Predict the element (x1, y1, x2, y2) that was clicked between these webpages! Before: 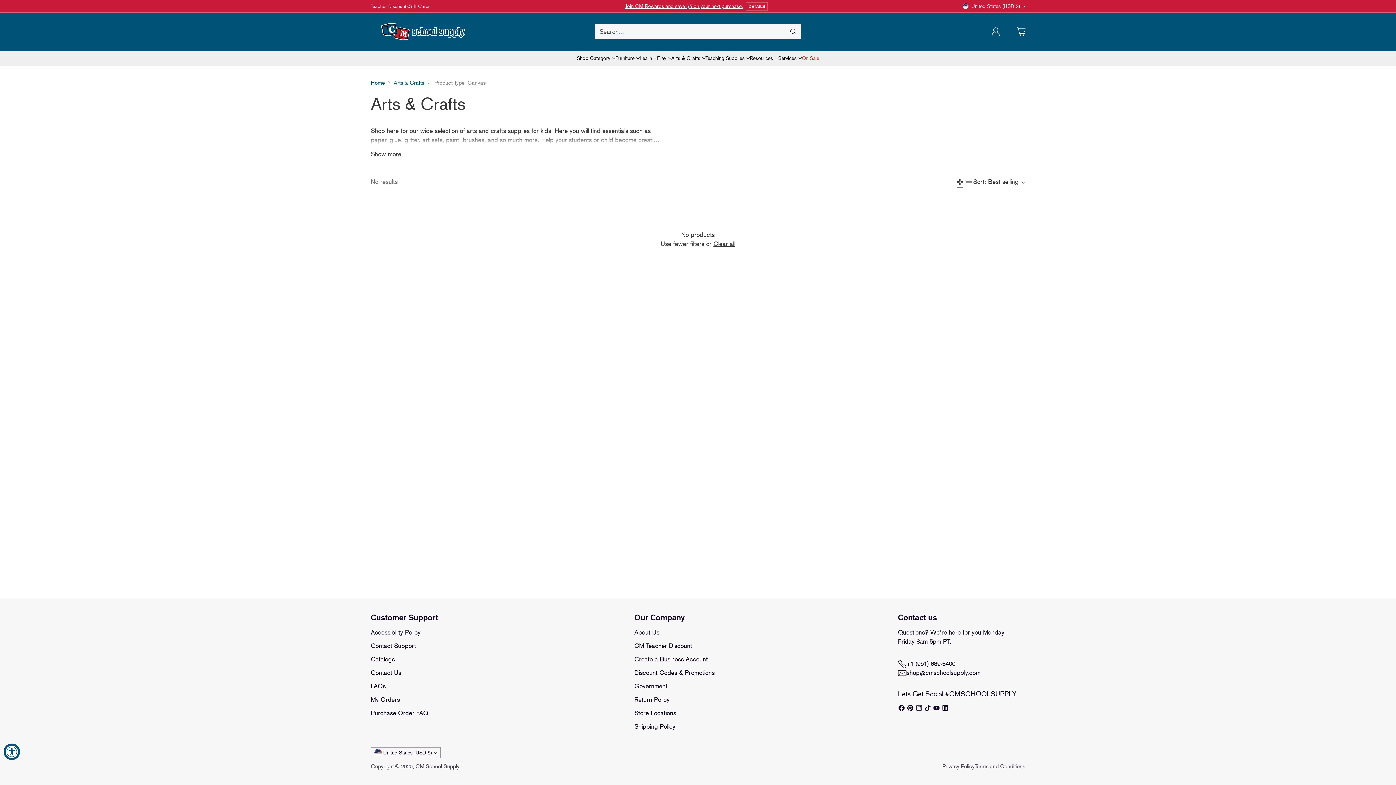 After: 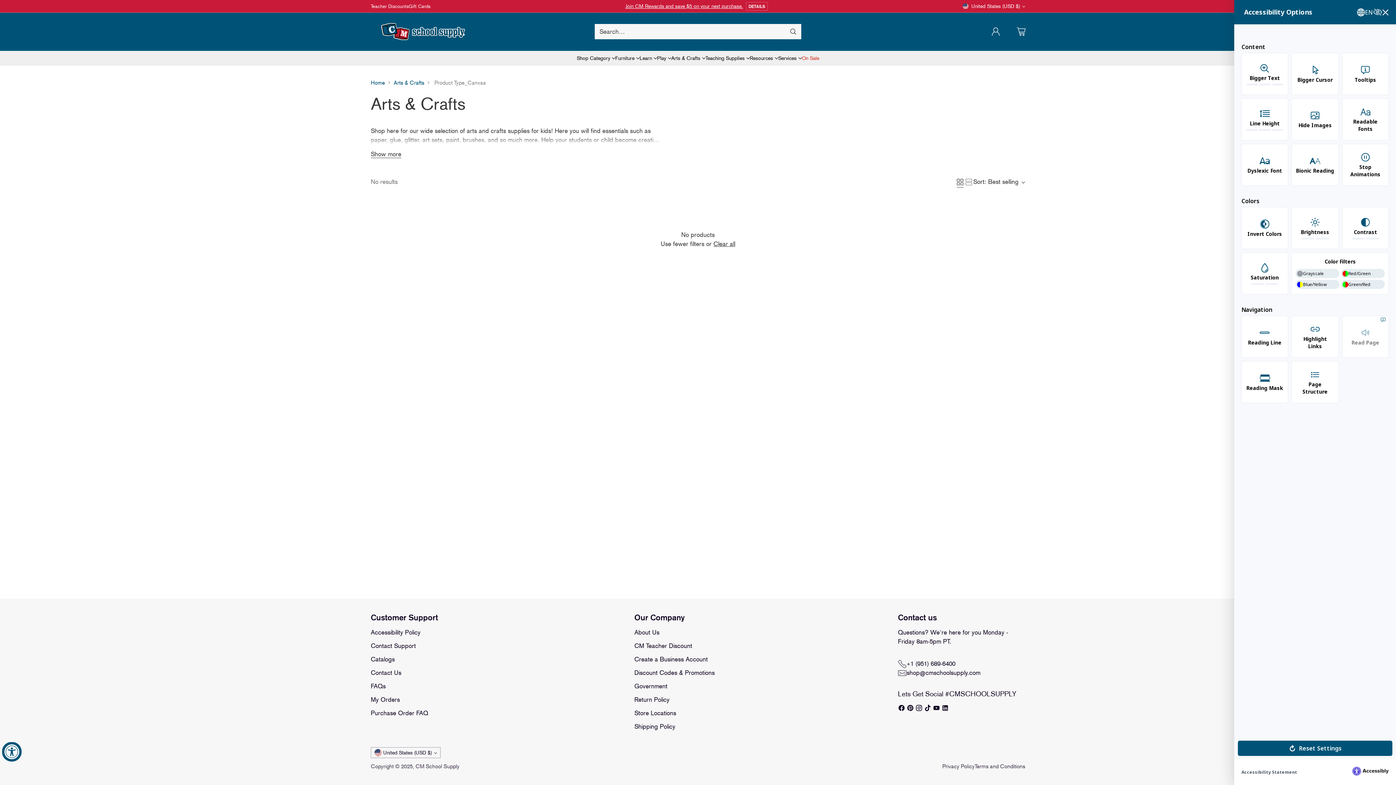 Action: label: Accessibility Widget, click to open bbox: (3, 744, 20, 760)